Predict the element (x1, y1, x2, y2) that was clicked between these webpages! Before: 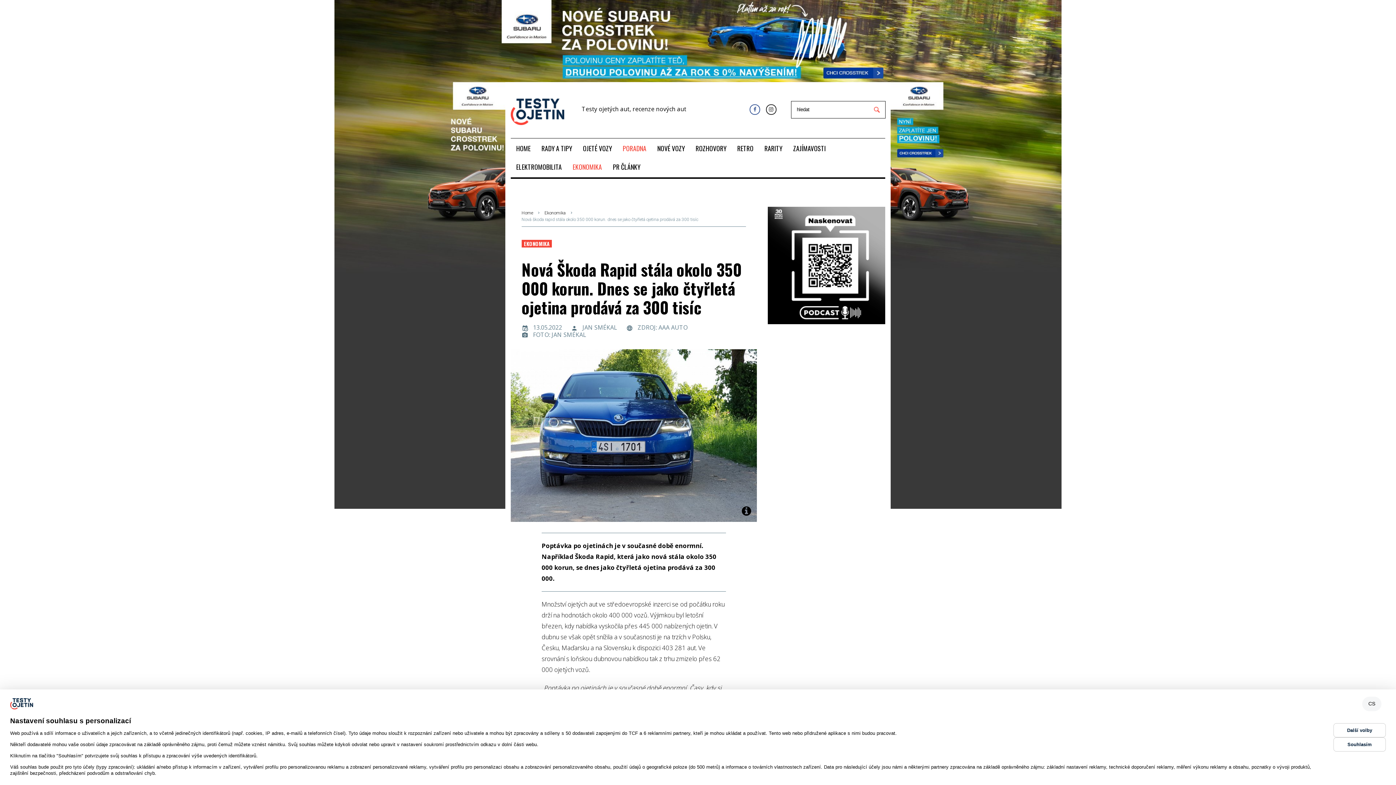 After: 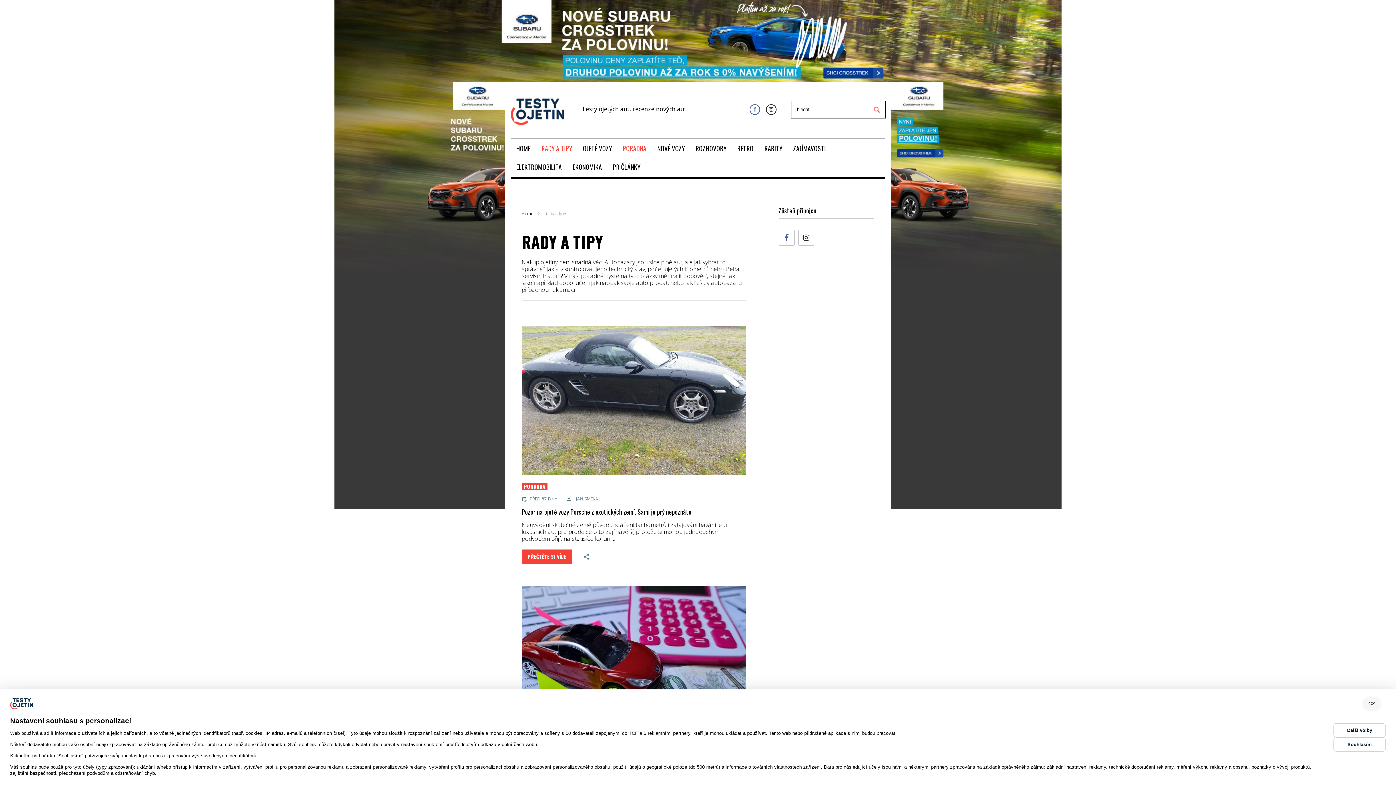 Action: label: RADY A TIPY bbox: (536, 139, 577, 157)